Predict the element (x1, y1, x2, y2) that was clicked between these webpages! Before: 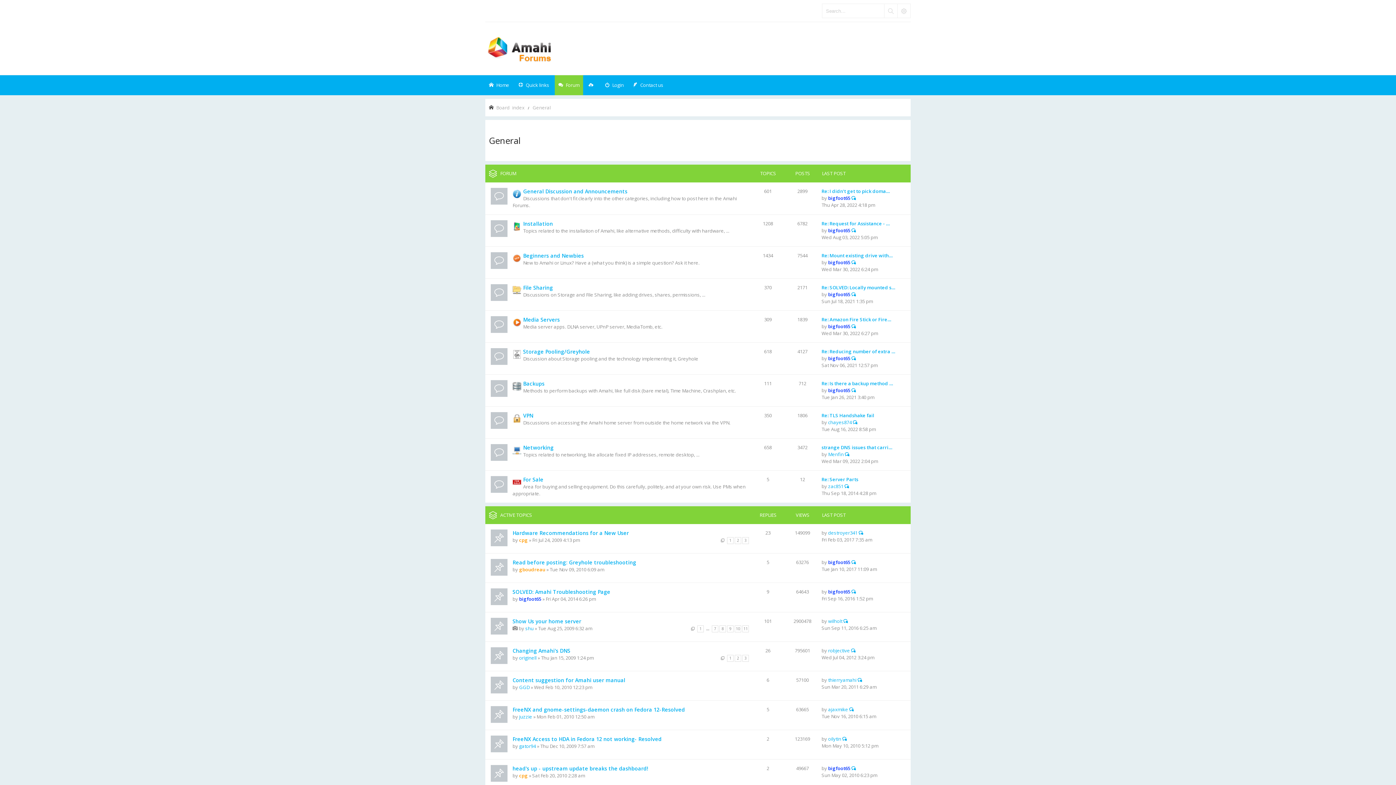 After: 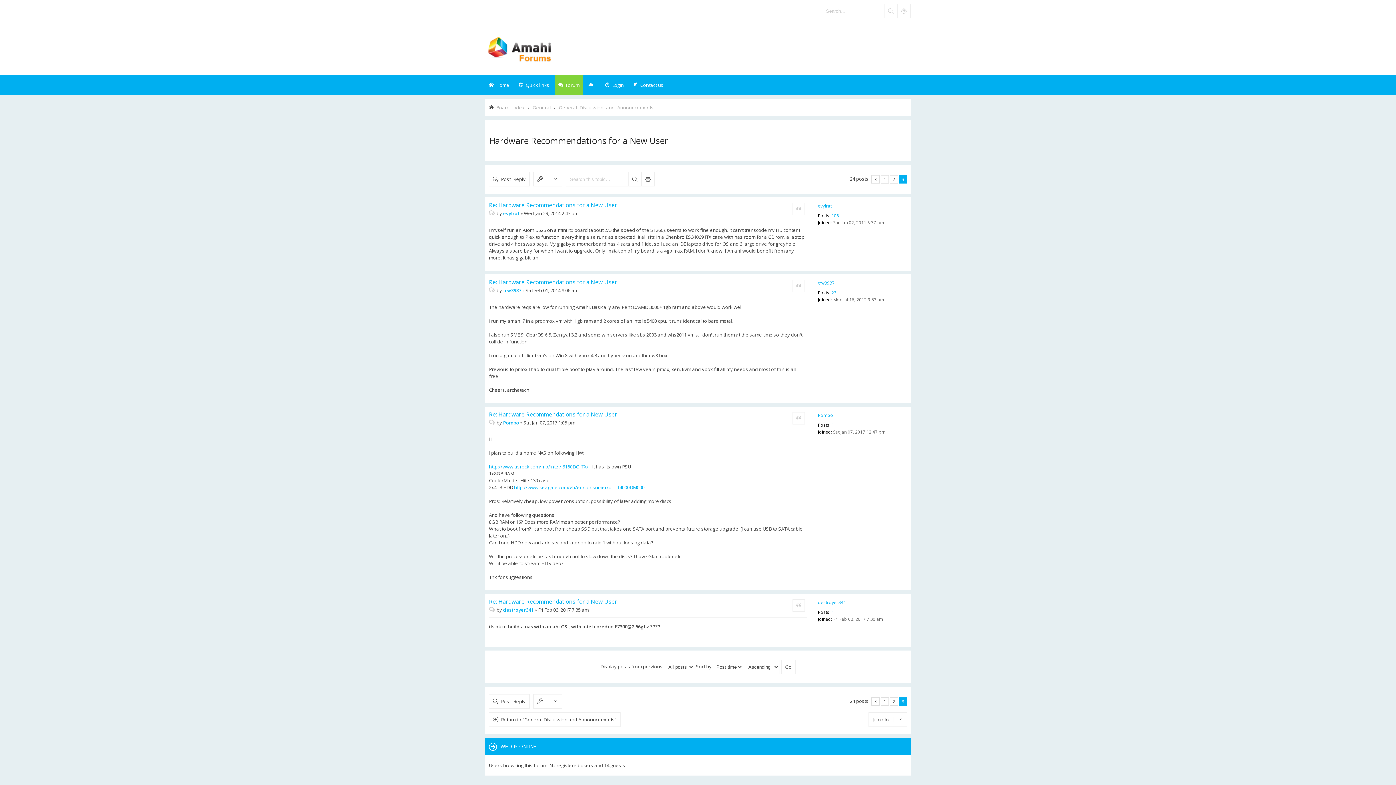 Action: label: 3 bbox: (742, 537, 749, 544)